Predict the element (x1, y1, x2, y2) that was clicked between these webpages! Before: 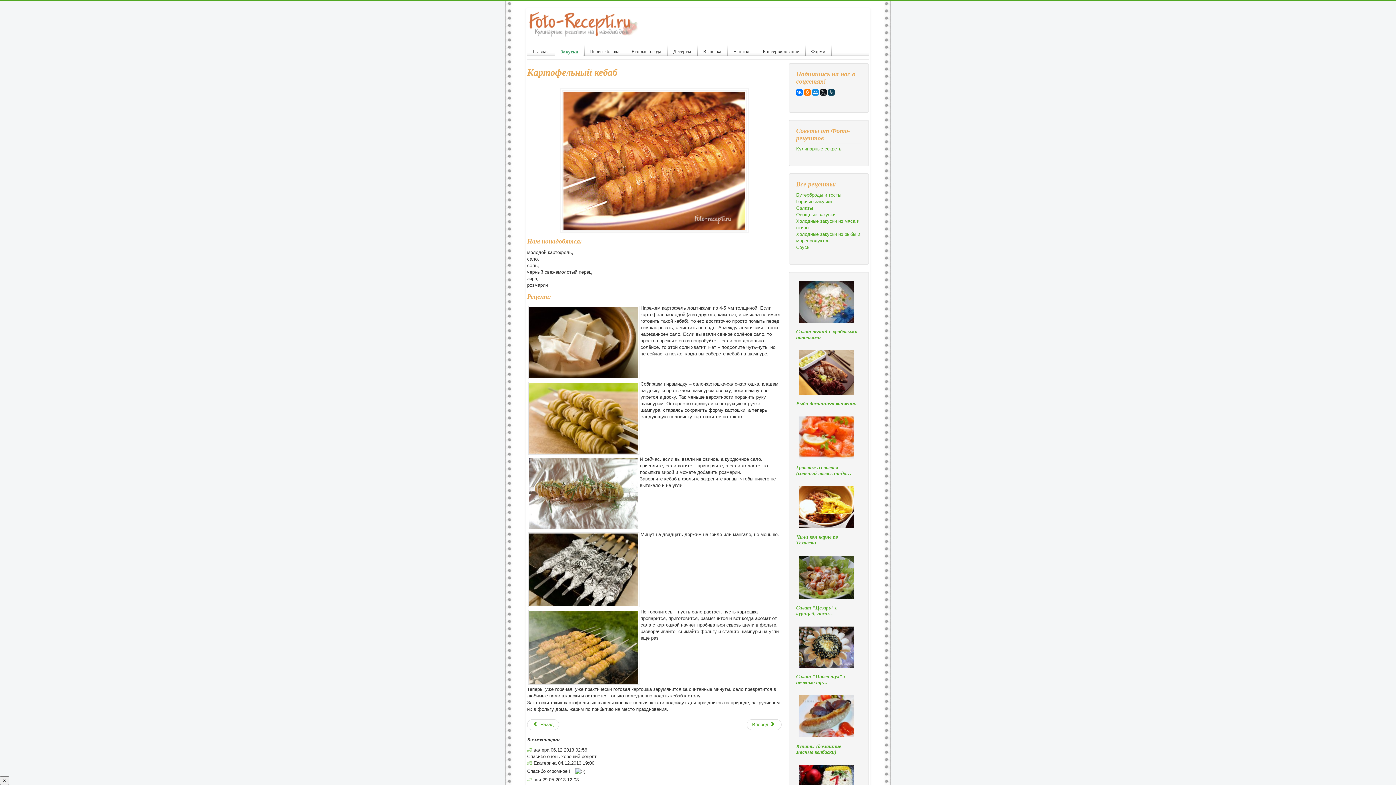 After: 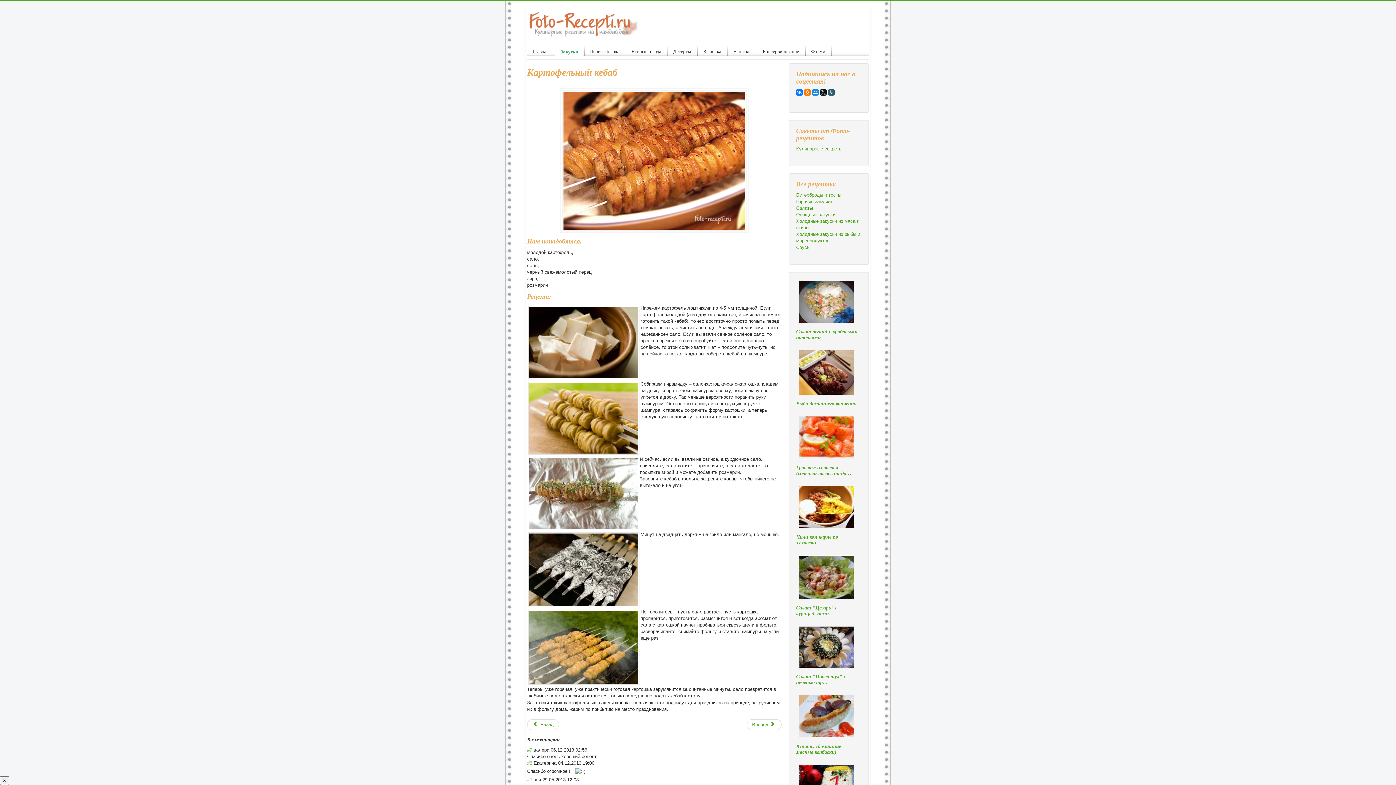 Action: bbox: (828, 89, 834, 95)